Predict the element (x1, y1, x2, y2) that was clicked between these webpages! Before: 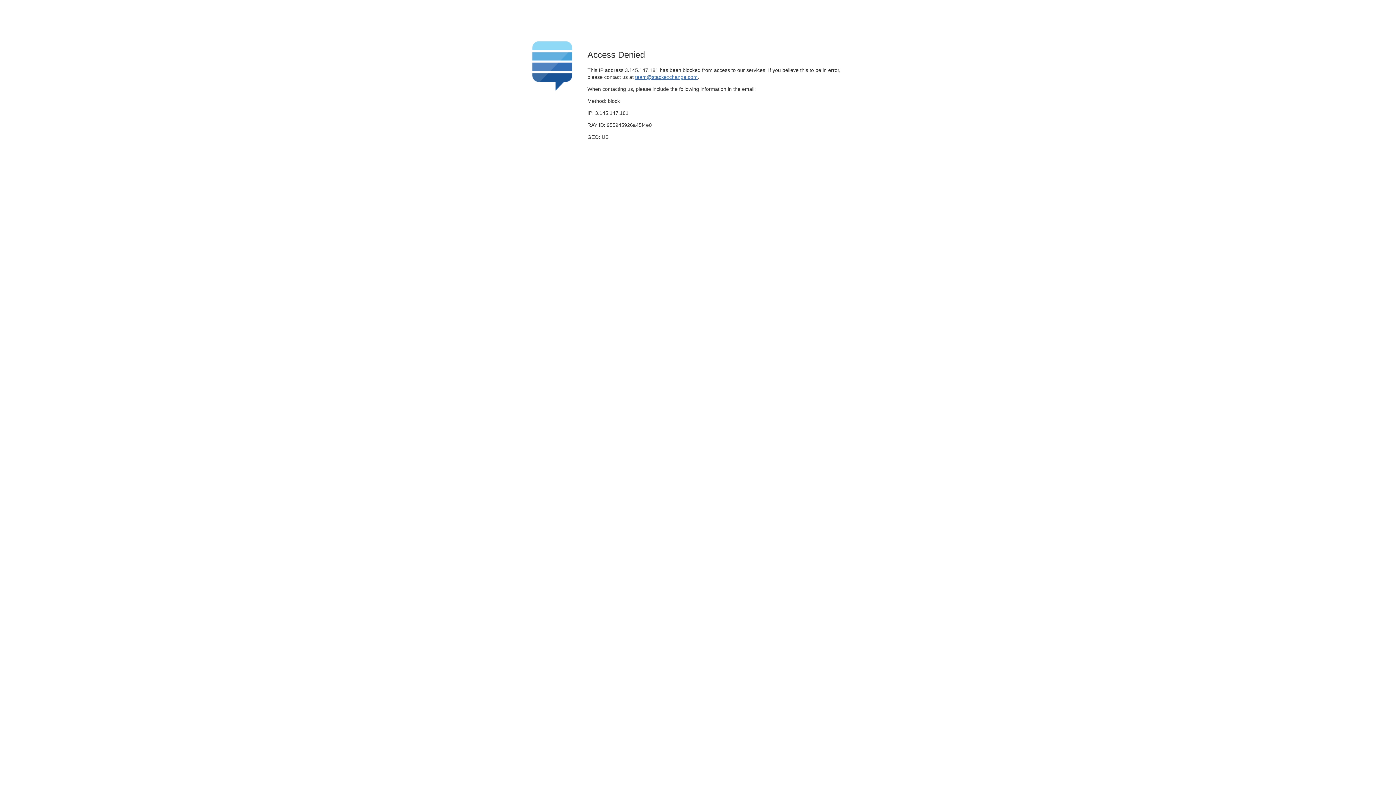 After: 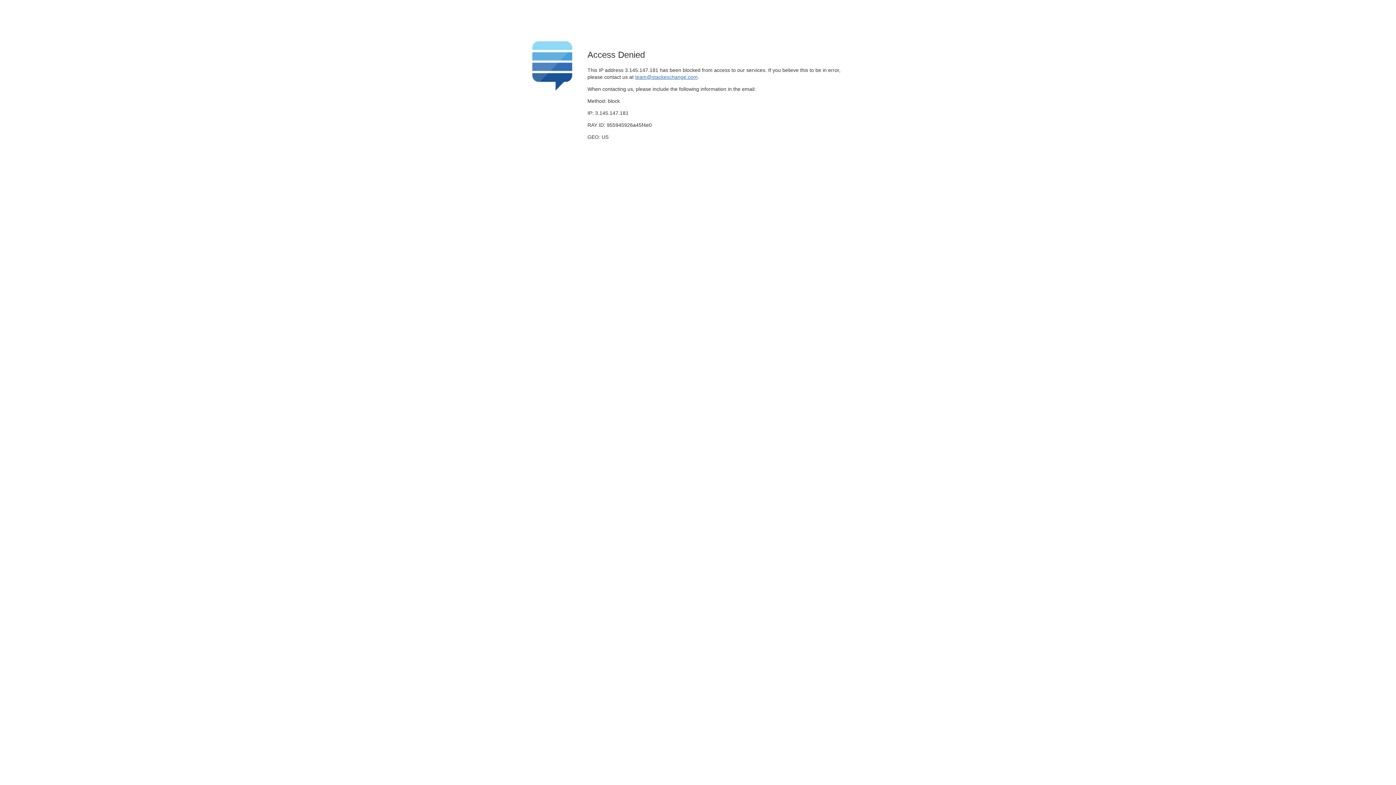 Action: bbox: (635, 74, 697, 79) label: team@stackexchange.com